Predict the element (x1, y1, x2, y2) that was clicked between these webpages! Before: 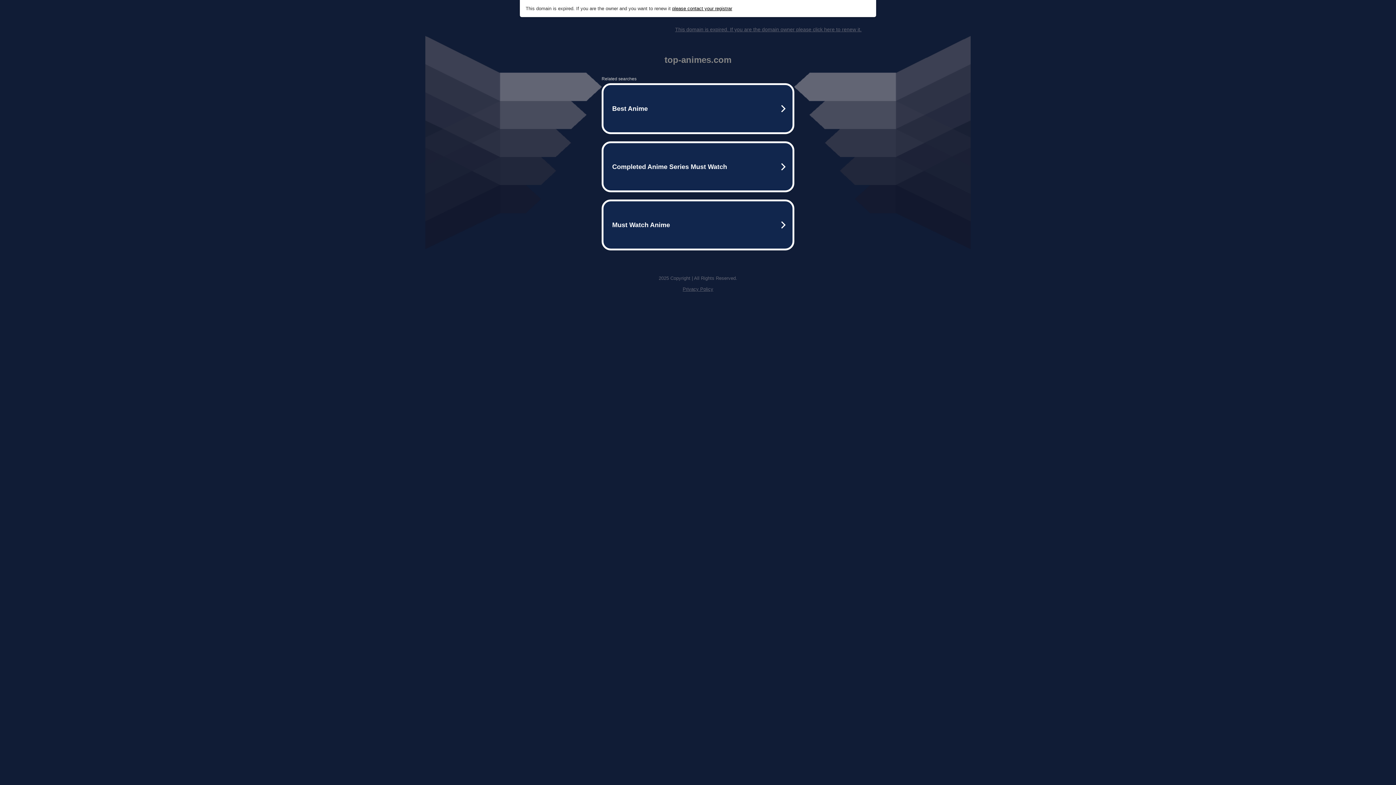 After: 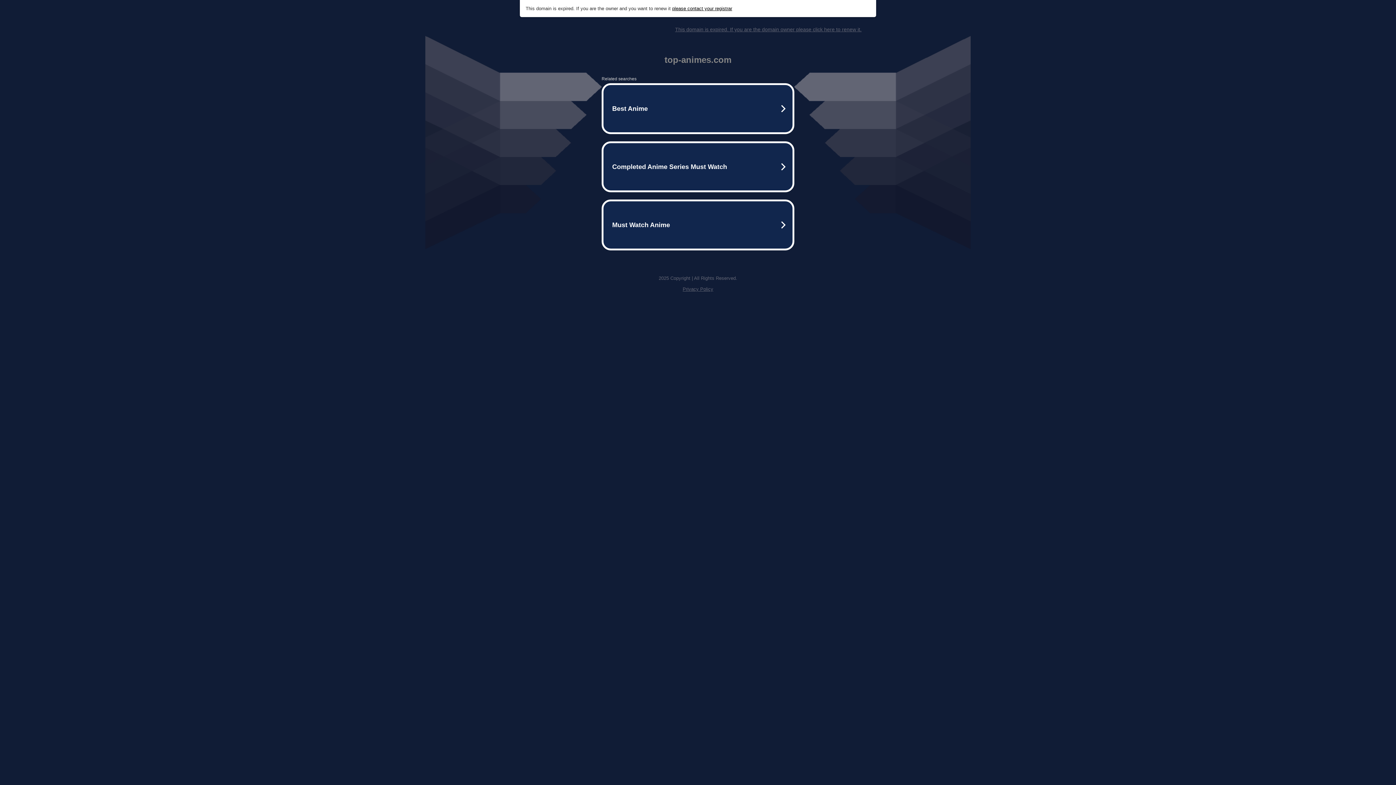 Action: label: This domain is expired. If you are the domain owner please click here to renew it. bbox: (675, 26, 861, 32)